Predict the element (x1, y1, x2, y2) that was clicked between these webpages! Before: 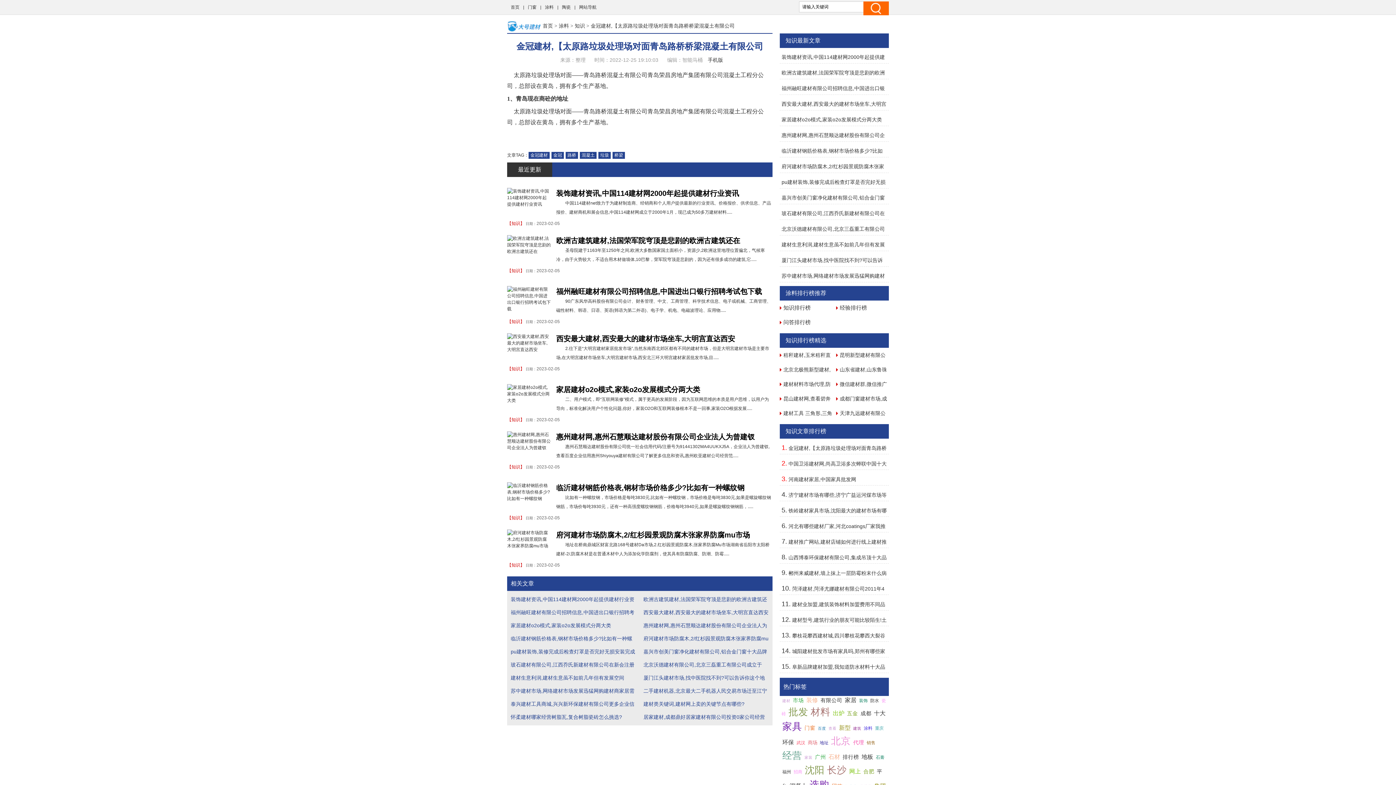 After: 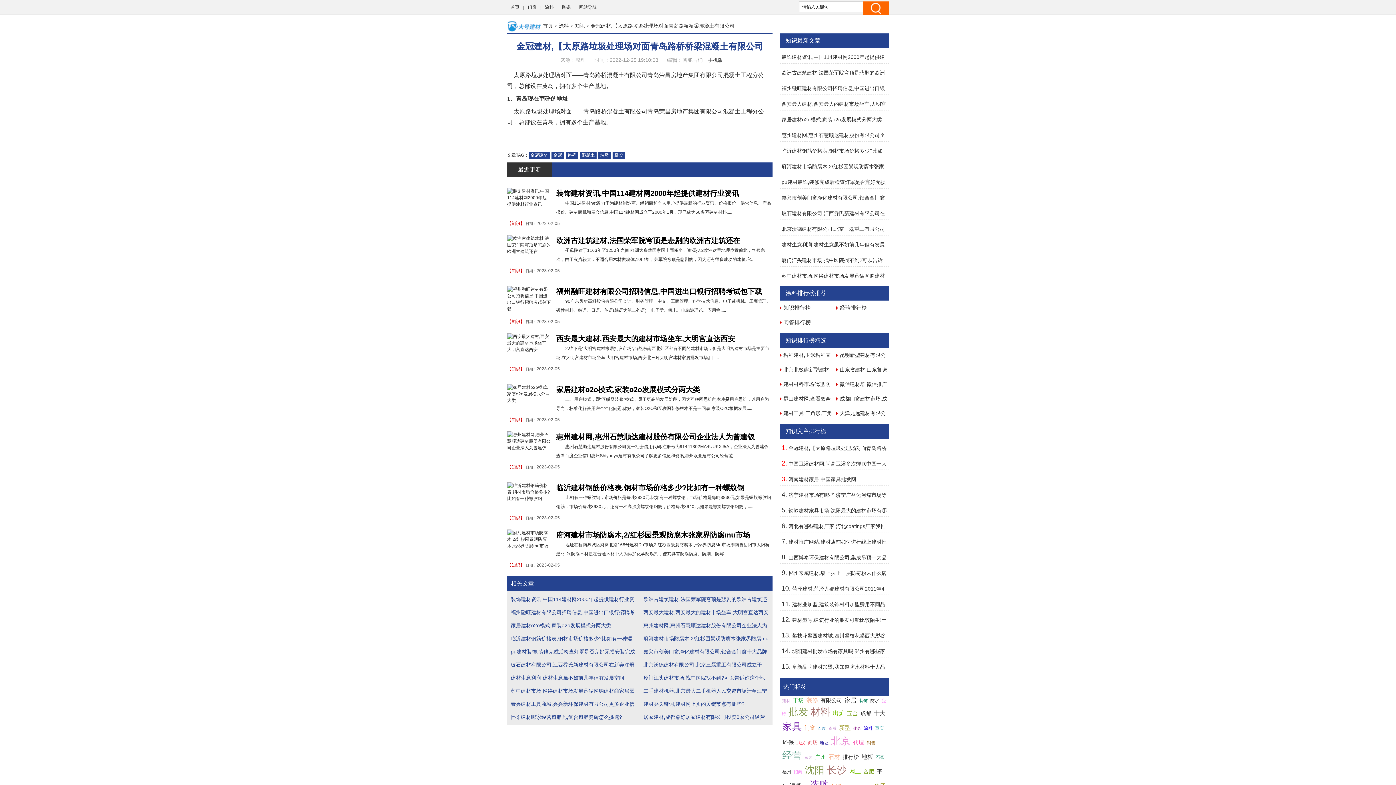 Action: bbox: (864, 726, 872, 731) label: 涂料